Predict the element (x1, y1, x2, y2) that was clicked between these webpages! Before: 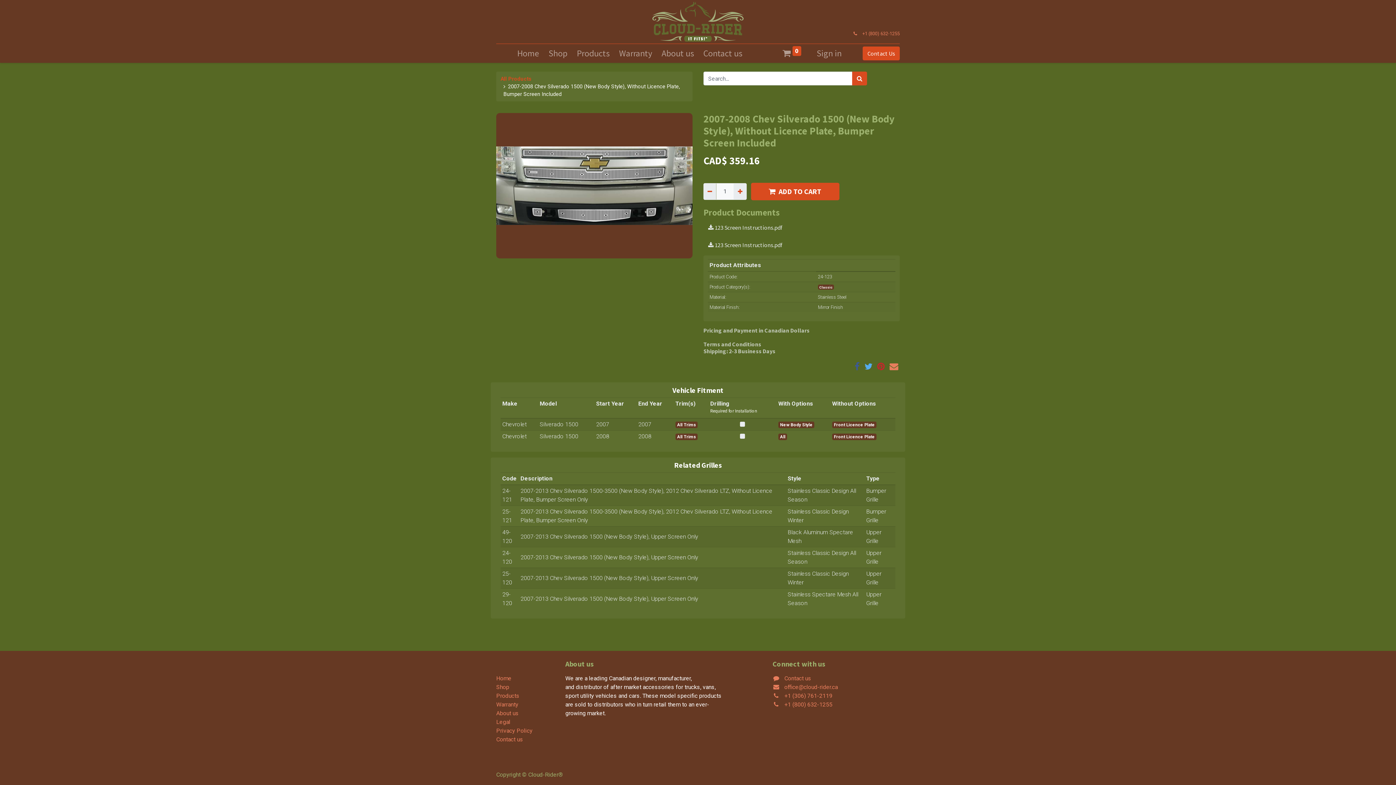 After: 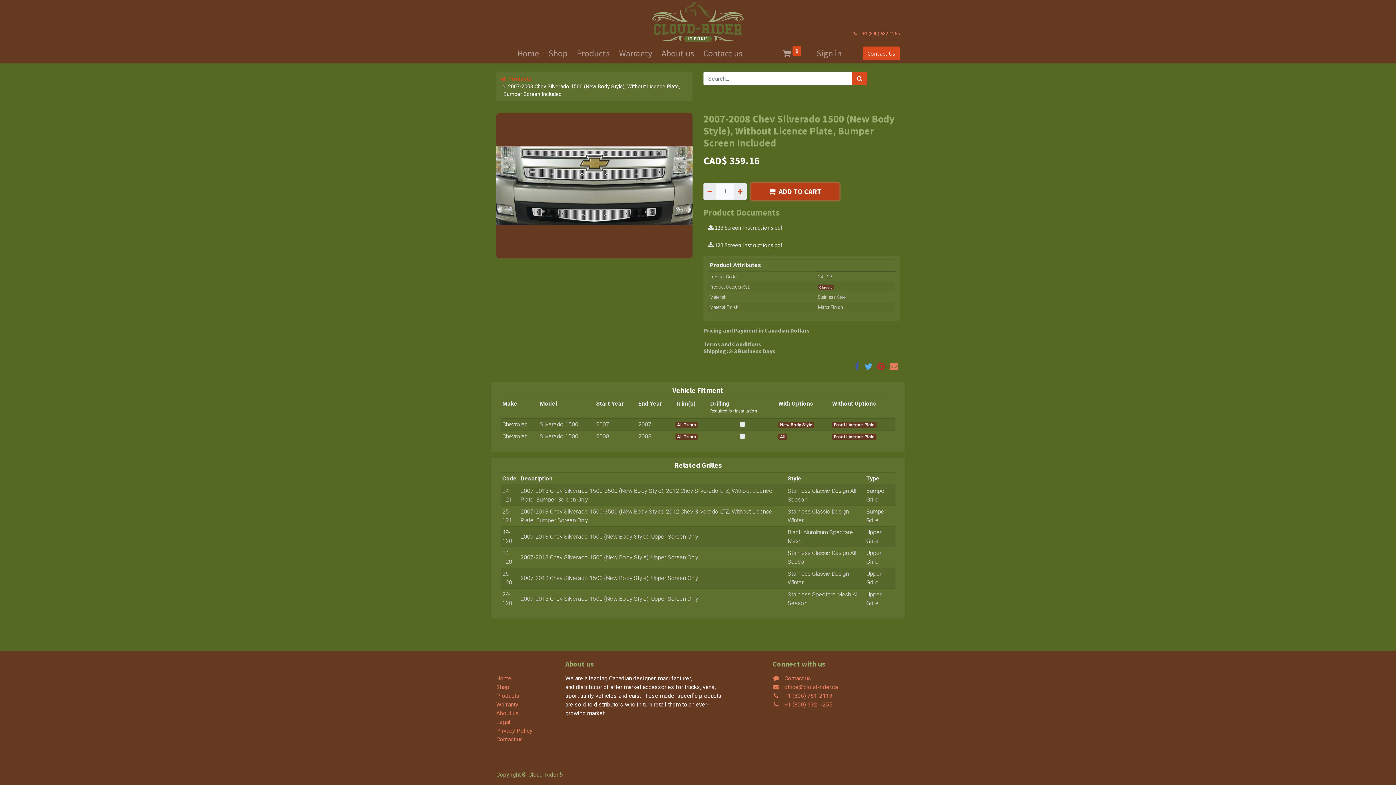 Action: label: ADD TO CART bbox: (751, 182, 839, 200)